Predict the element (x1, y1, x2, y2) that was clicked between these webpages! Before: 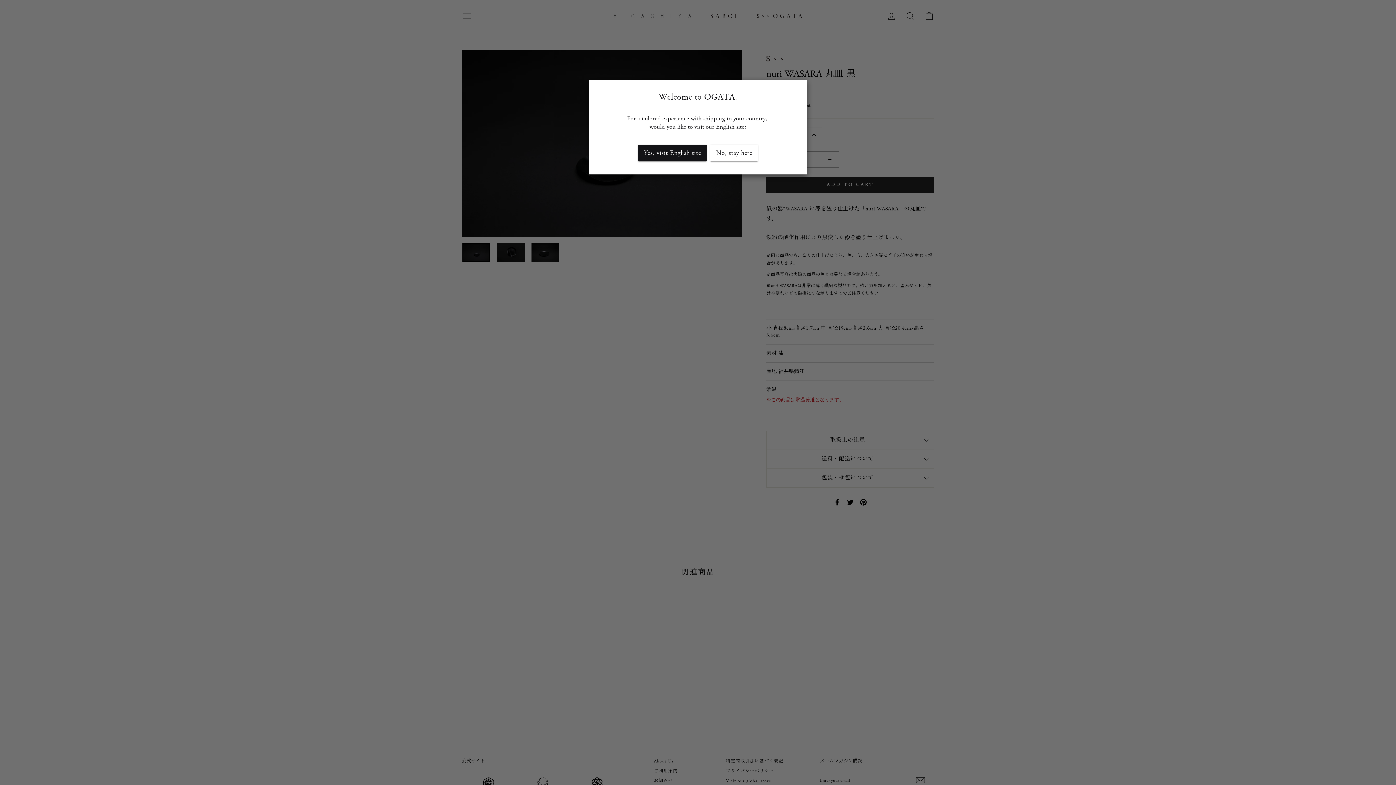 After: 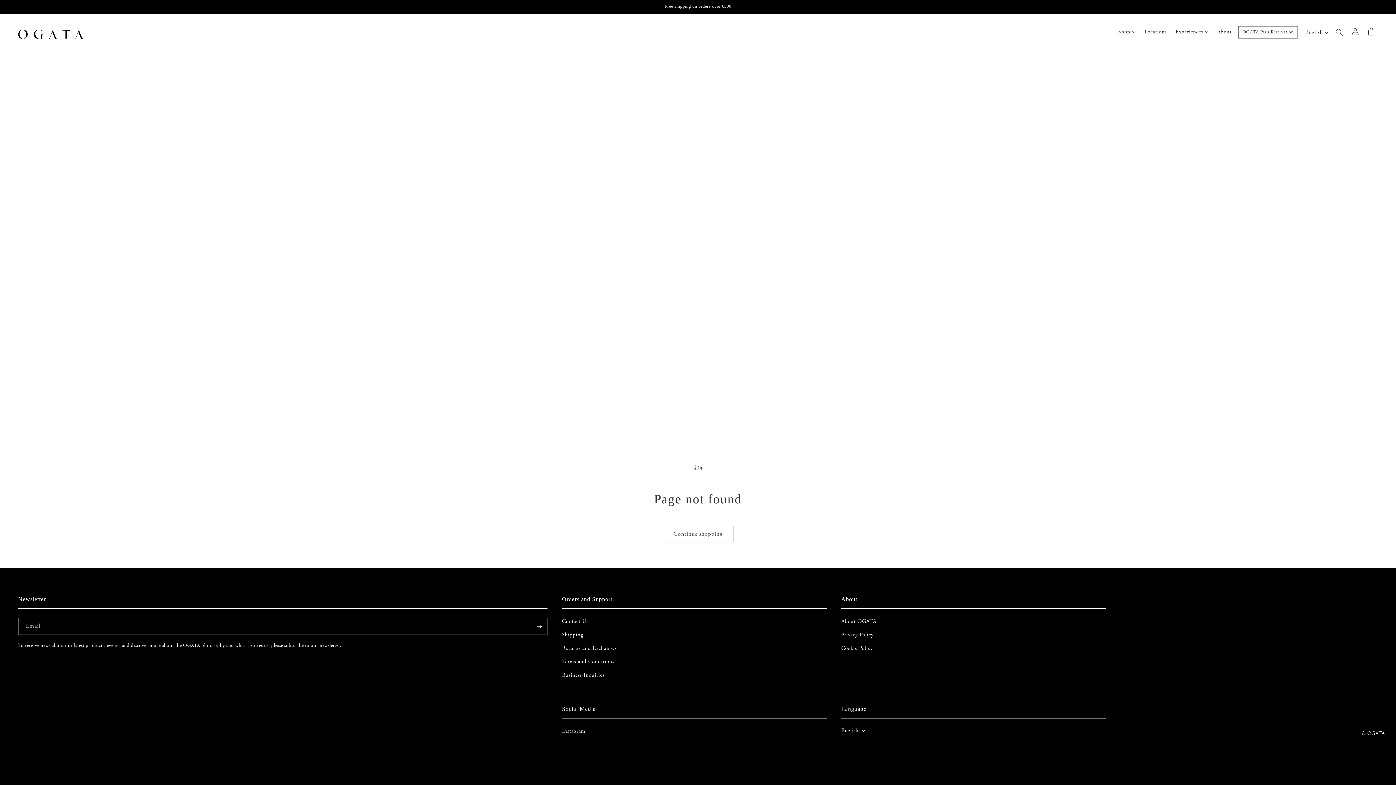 Action: label: Yes, visit English site bbox: (638, 144, 707, 161)